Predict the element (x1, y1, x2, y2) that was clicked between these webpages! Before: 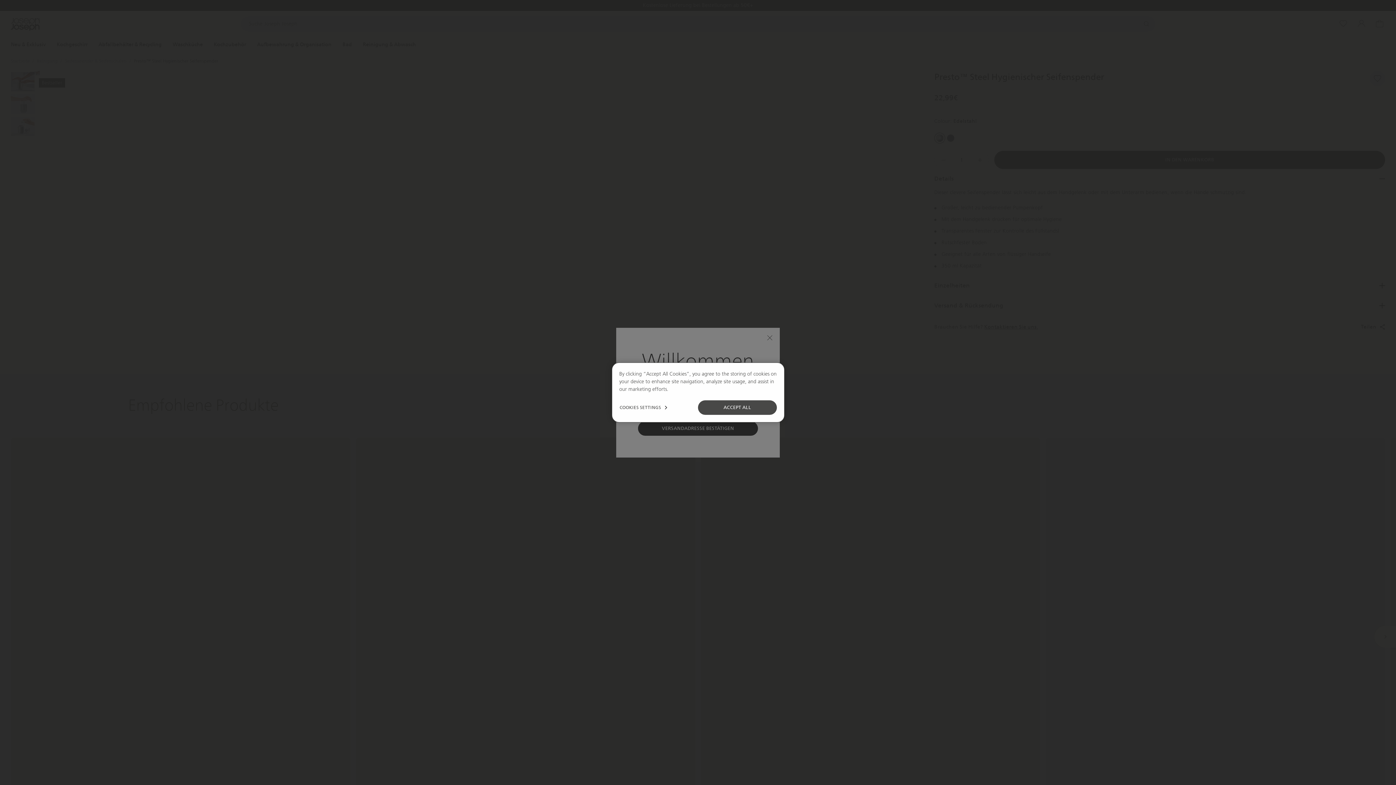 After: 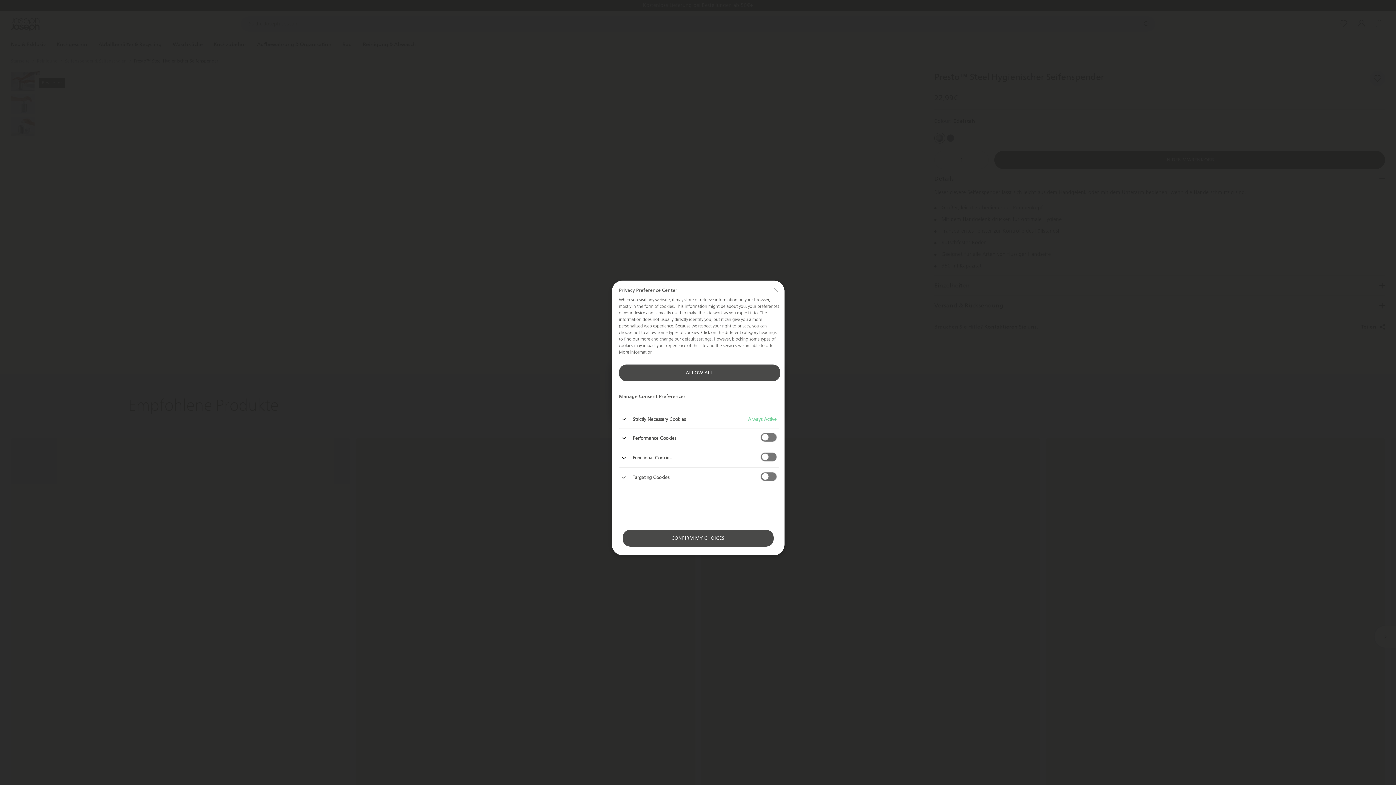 Action: label: COOKIES SETTINGS bbox: (619, 400, 668, 415)